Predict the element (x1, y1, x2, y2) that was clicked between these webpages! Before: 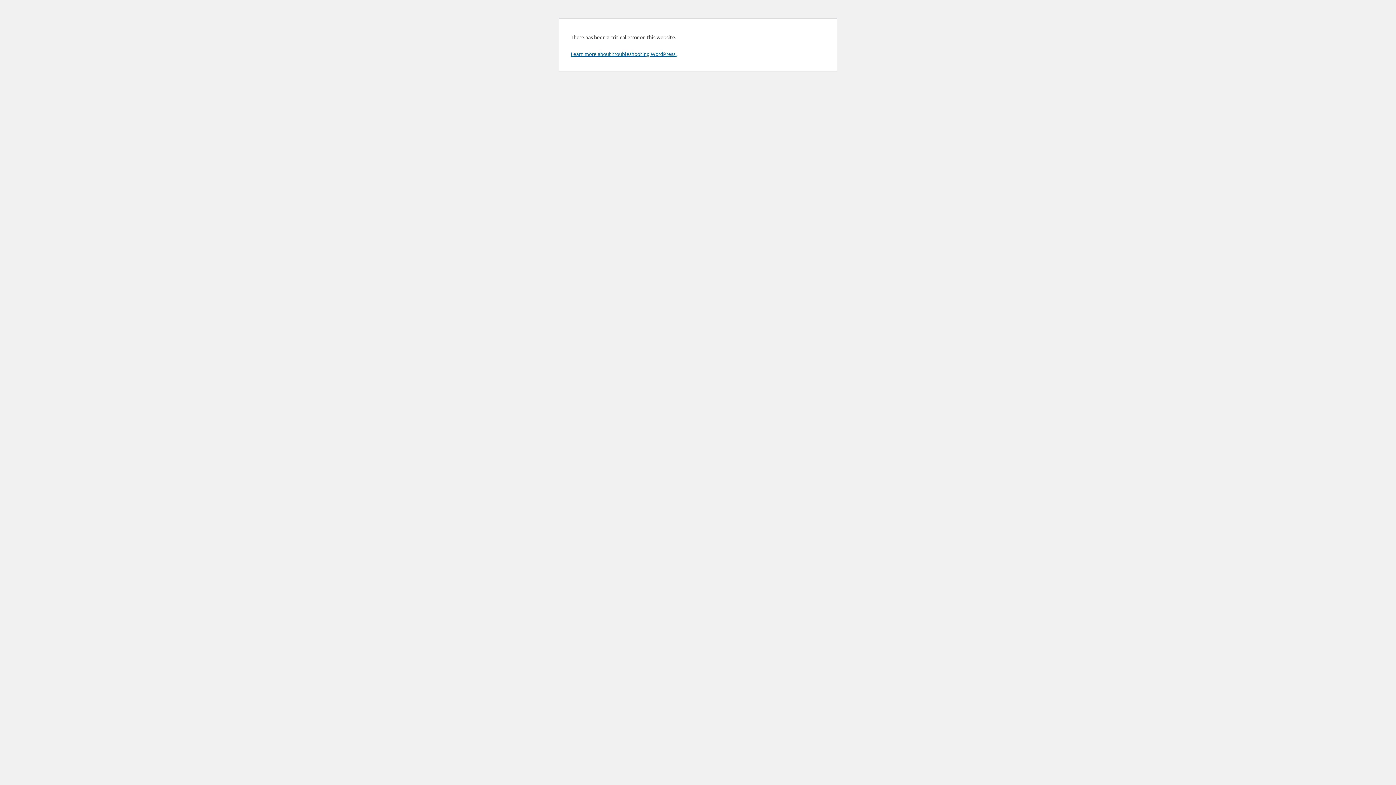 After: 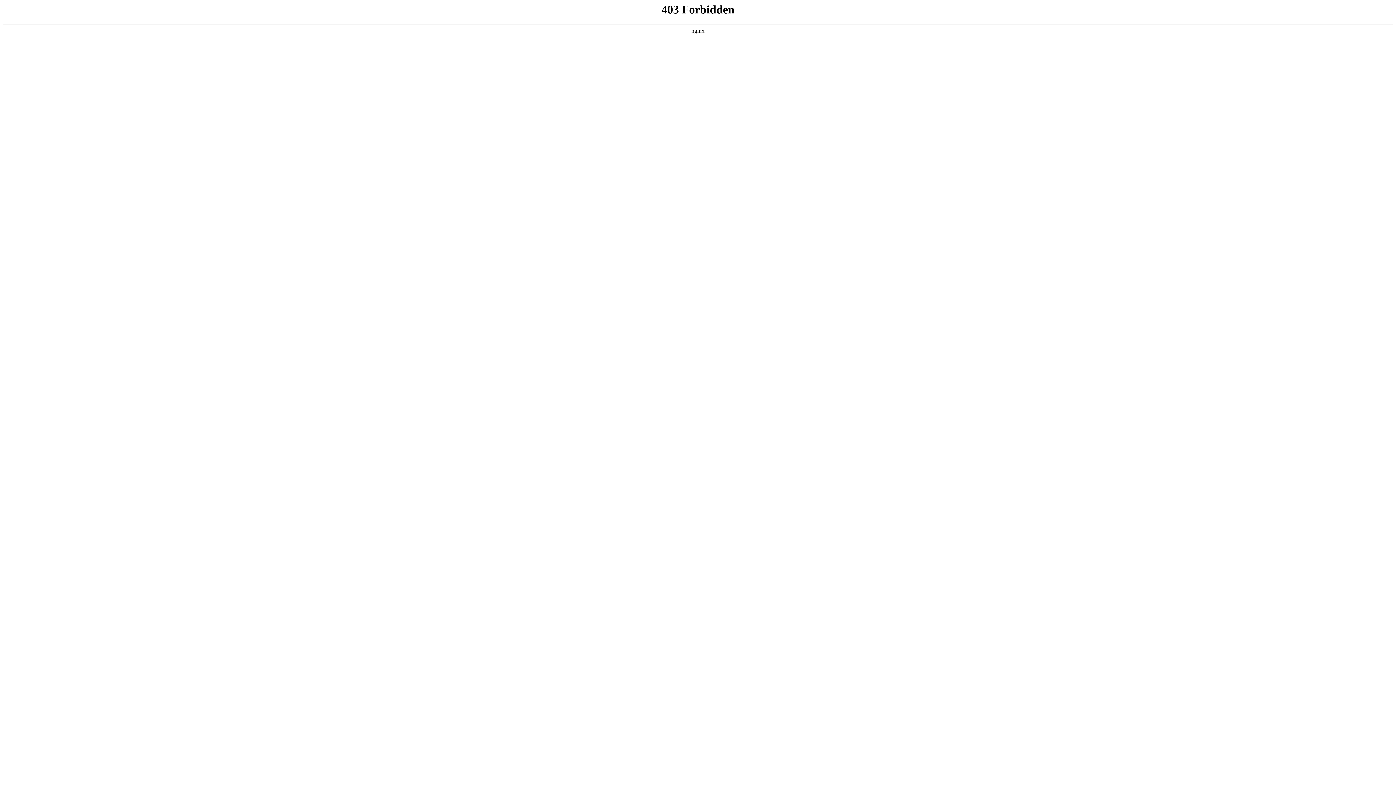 Action: label: Learn more about troubleshooting WordPress. bbox: (570, 50, 676, 57)